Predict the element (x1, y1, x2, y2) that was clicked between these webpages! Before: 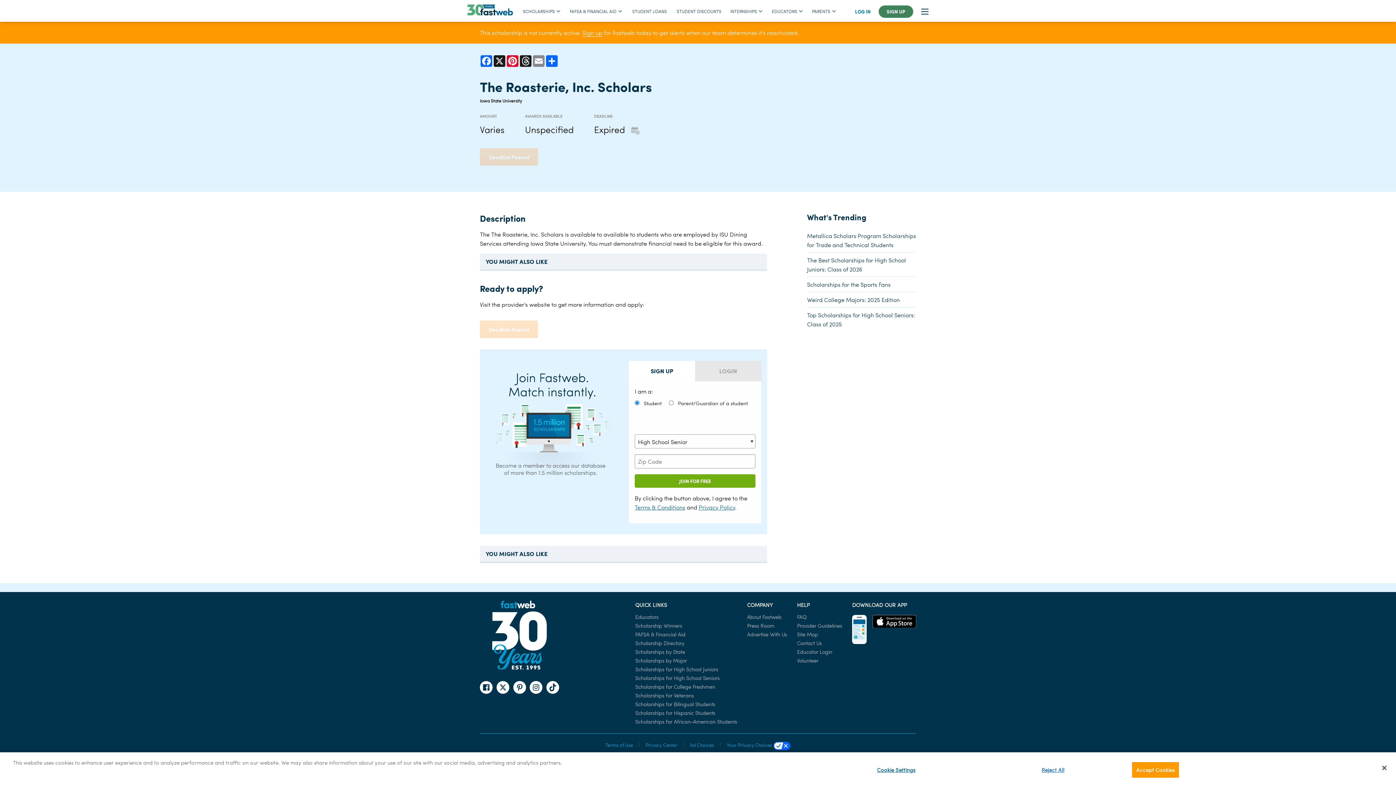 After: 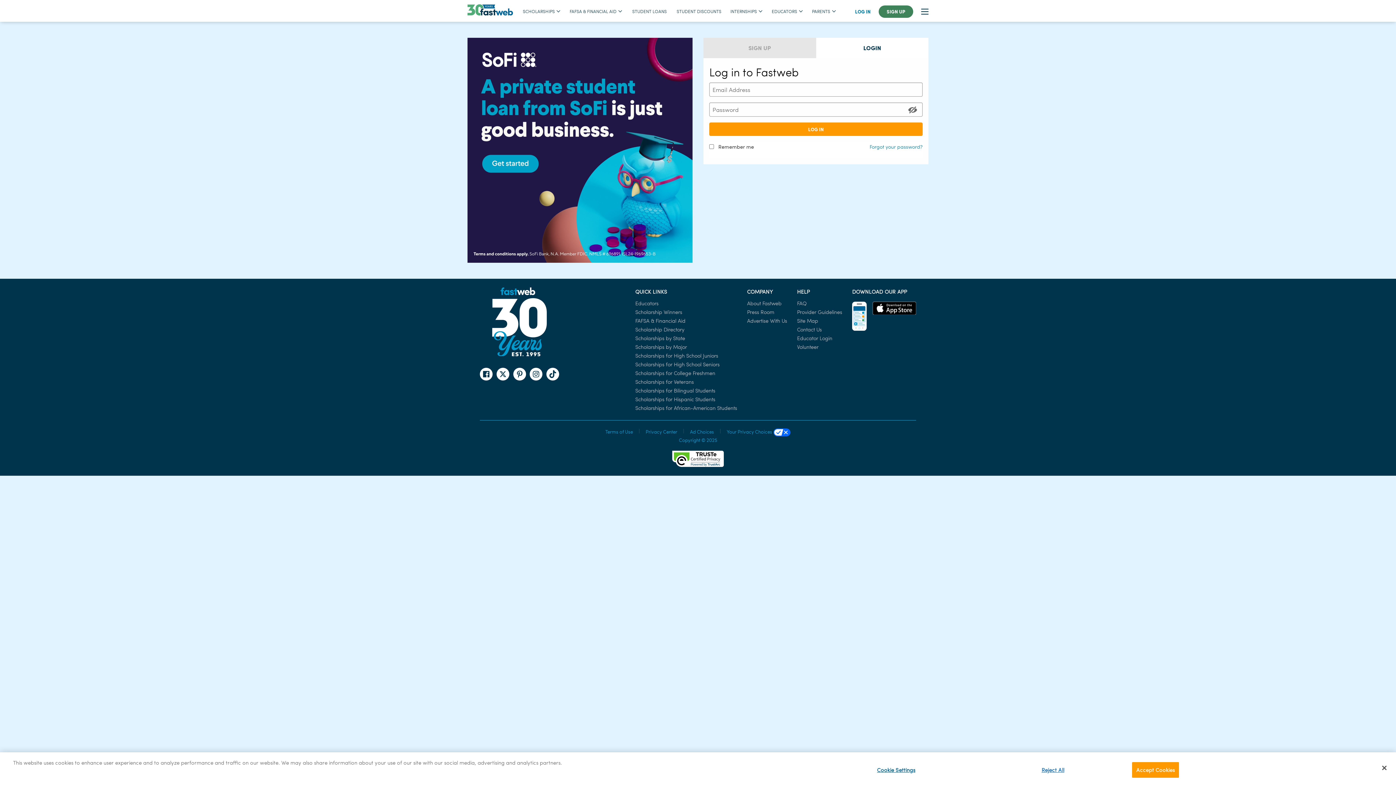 Action: bbox: (797, 648, 832, 655) label: Educator Login